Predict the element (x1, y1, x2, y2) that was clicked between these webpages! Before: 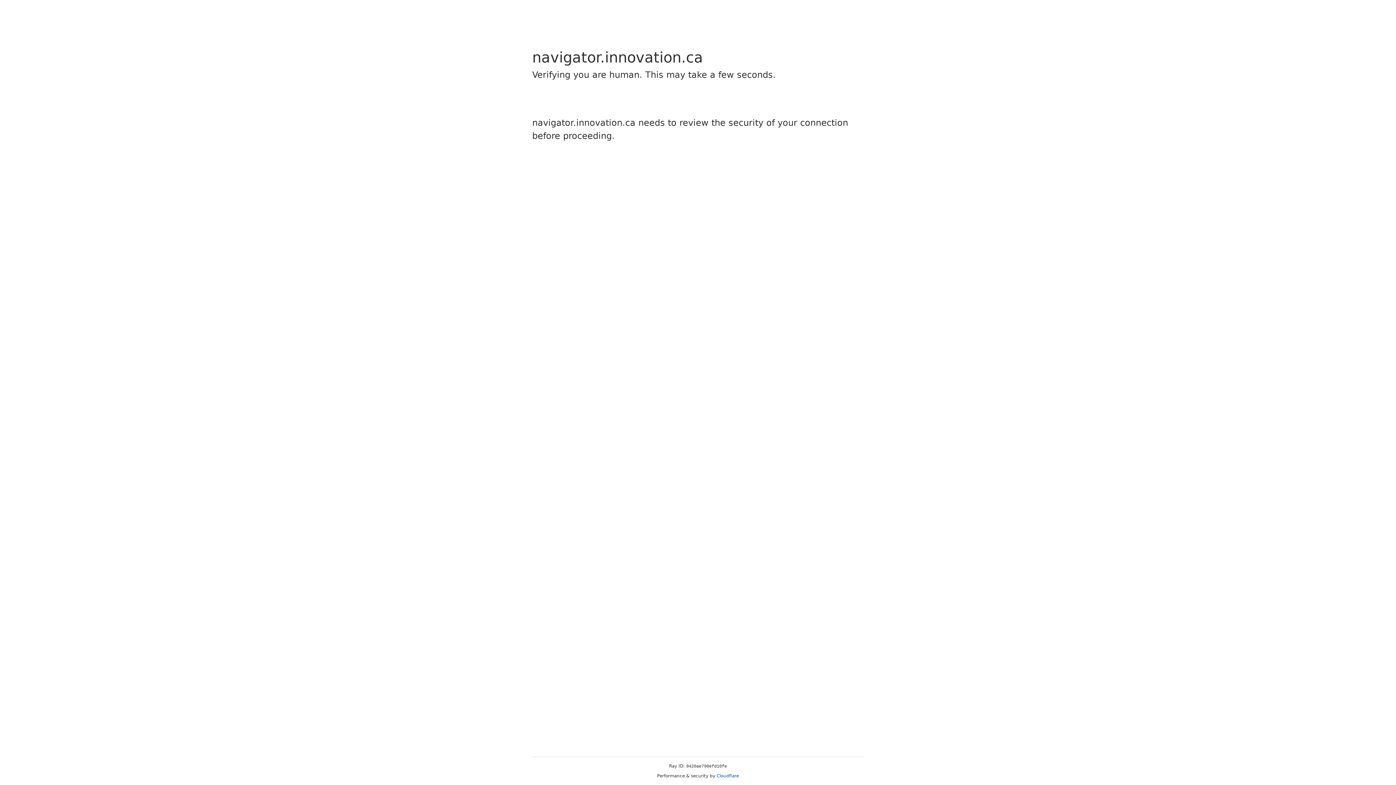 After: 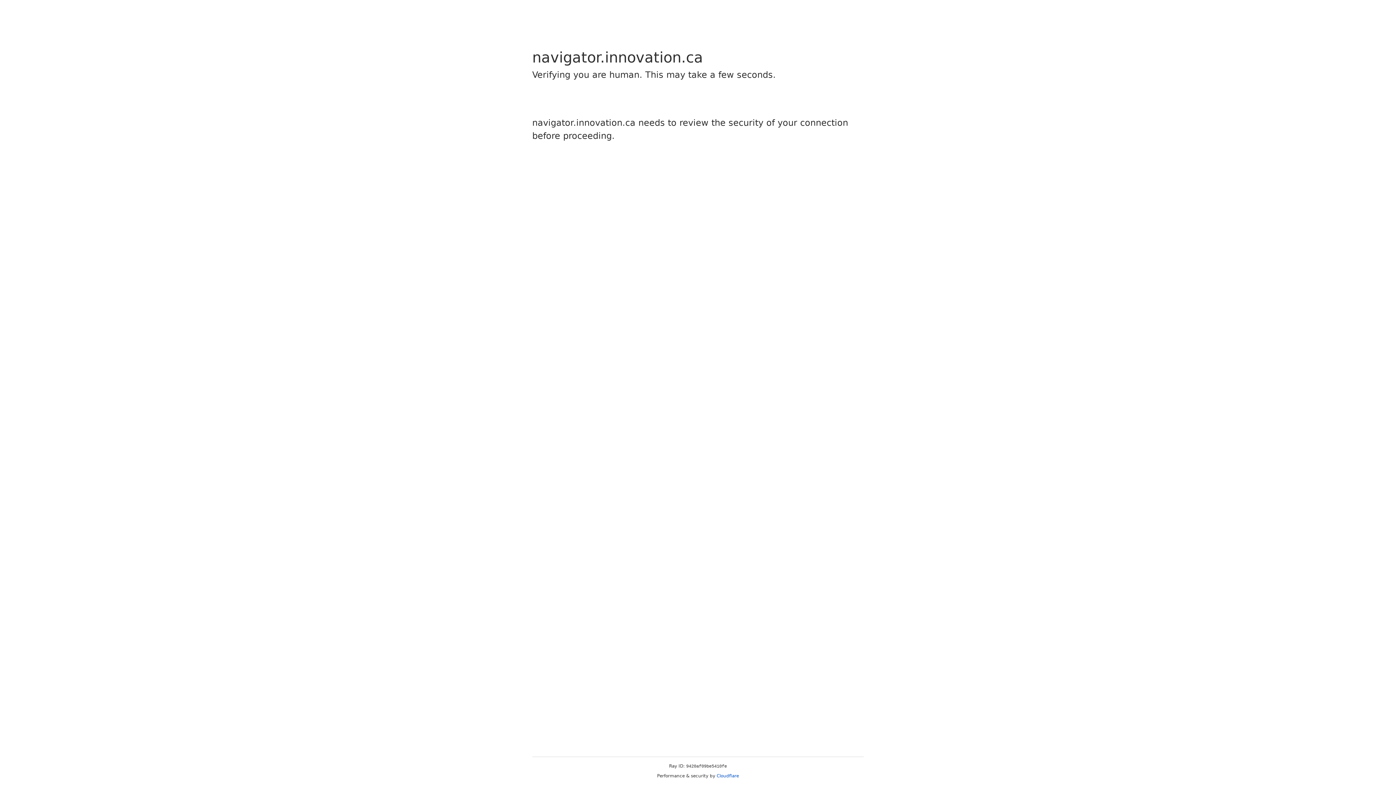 Action: bbox: (716, 773, 739, 778) label: Cloudflare